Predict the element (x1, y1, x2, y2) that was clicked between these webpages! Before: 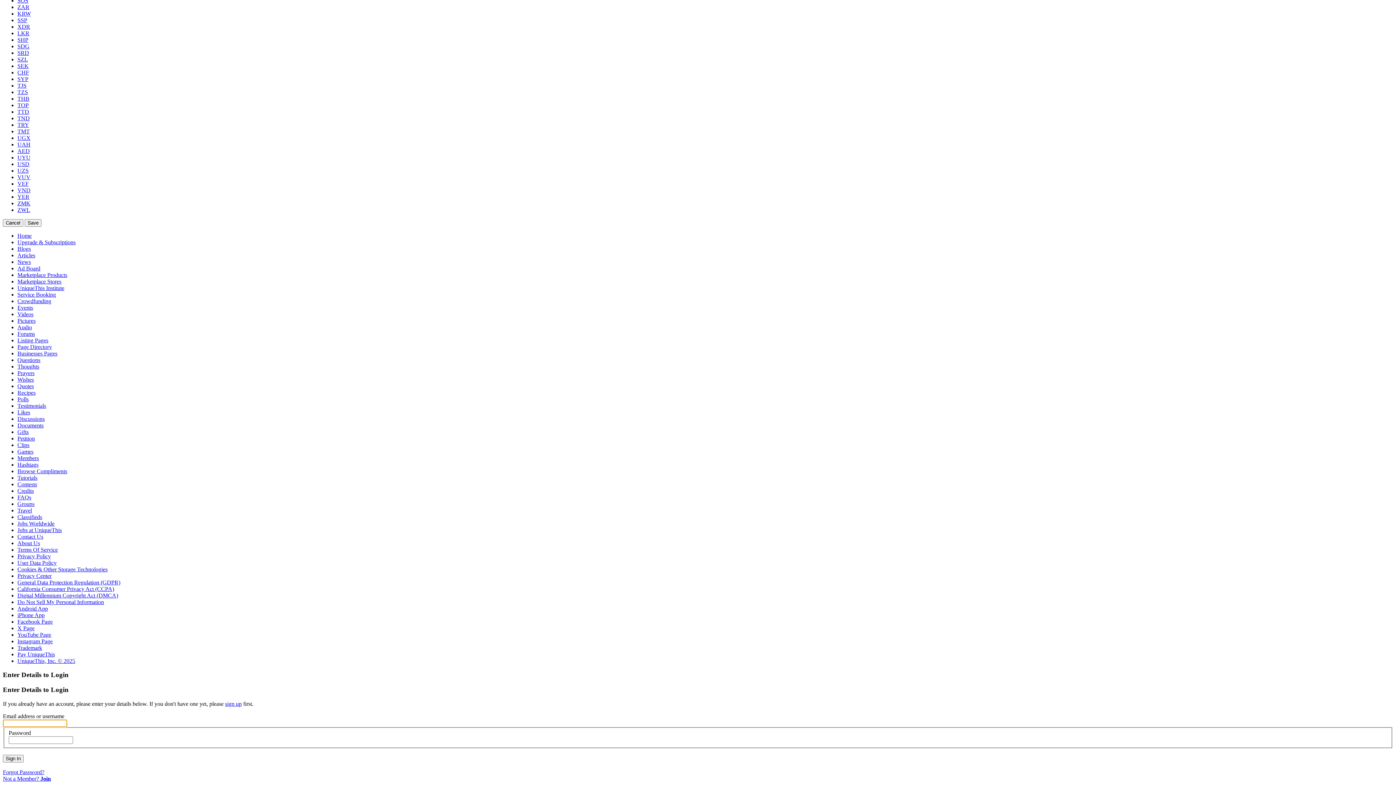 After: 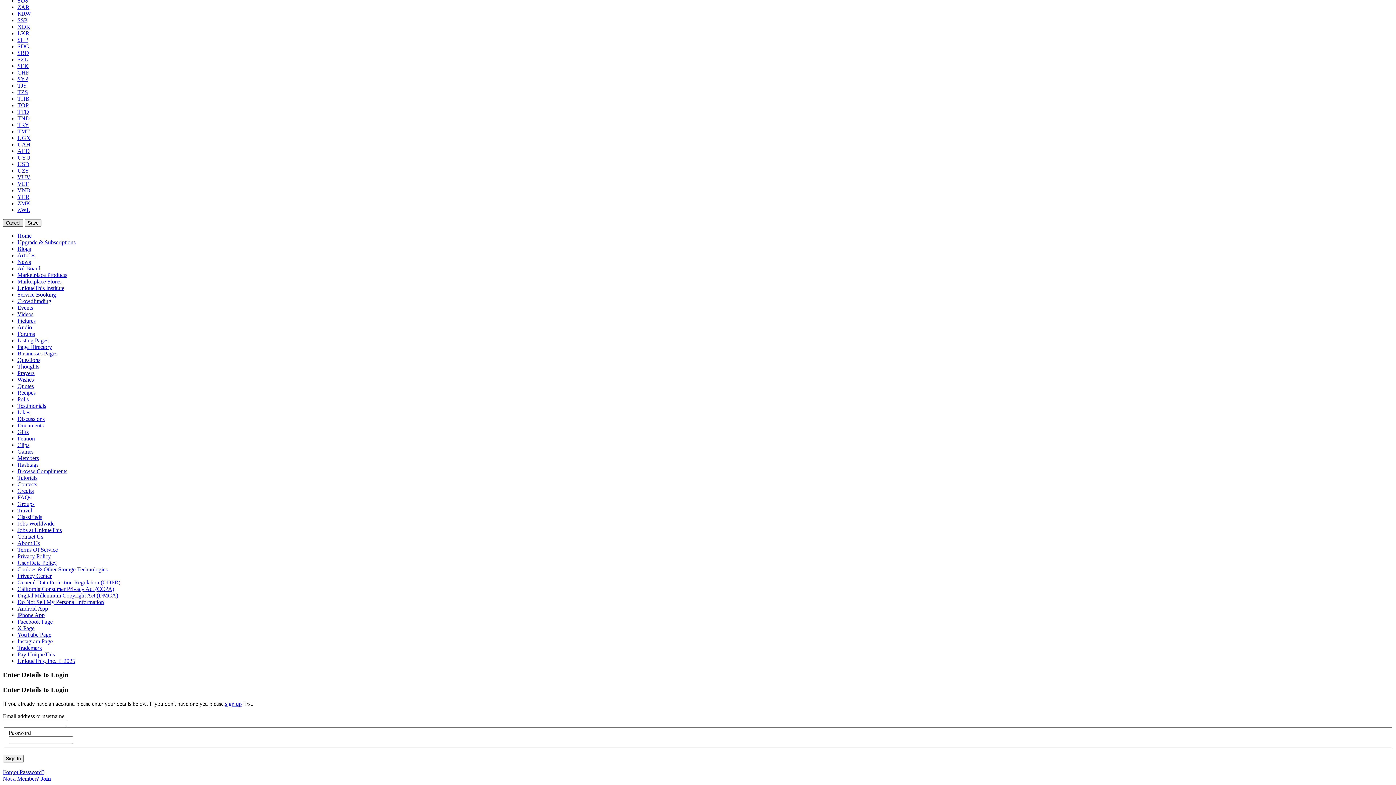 Action: bbox: (2, 219, 23, 226) label: Cancel